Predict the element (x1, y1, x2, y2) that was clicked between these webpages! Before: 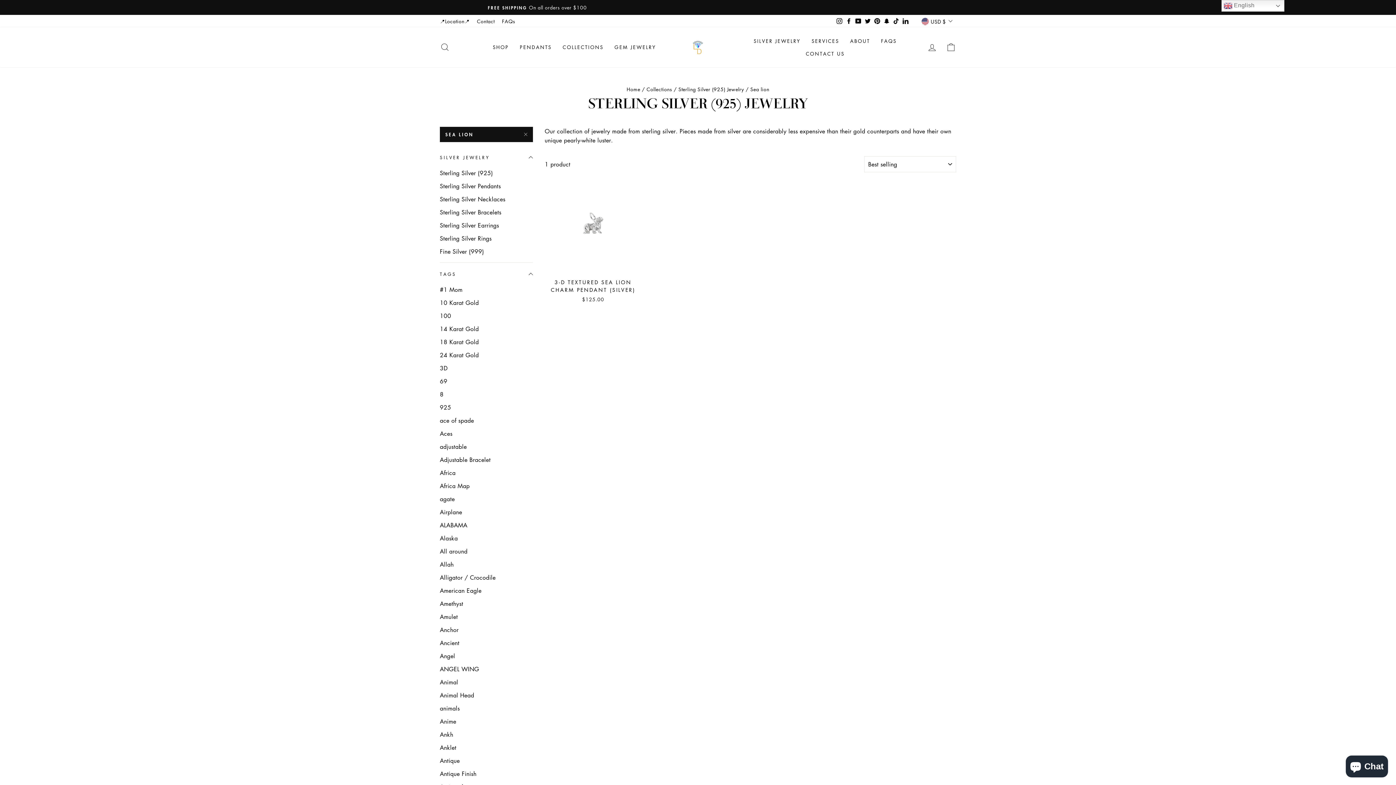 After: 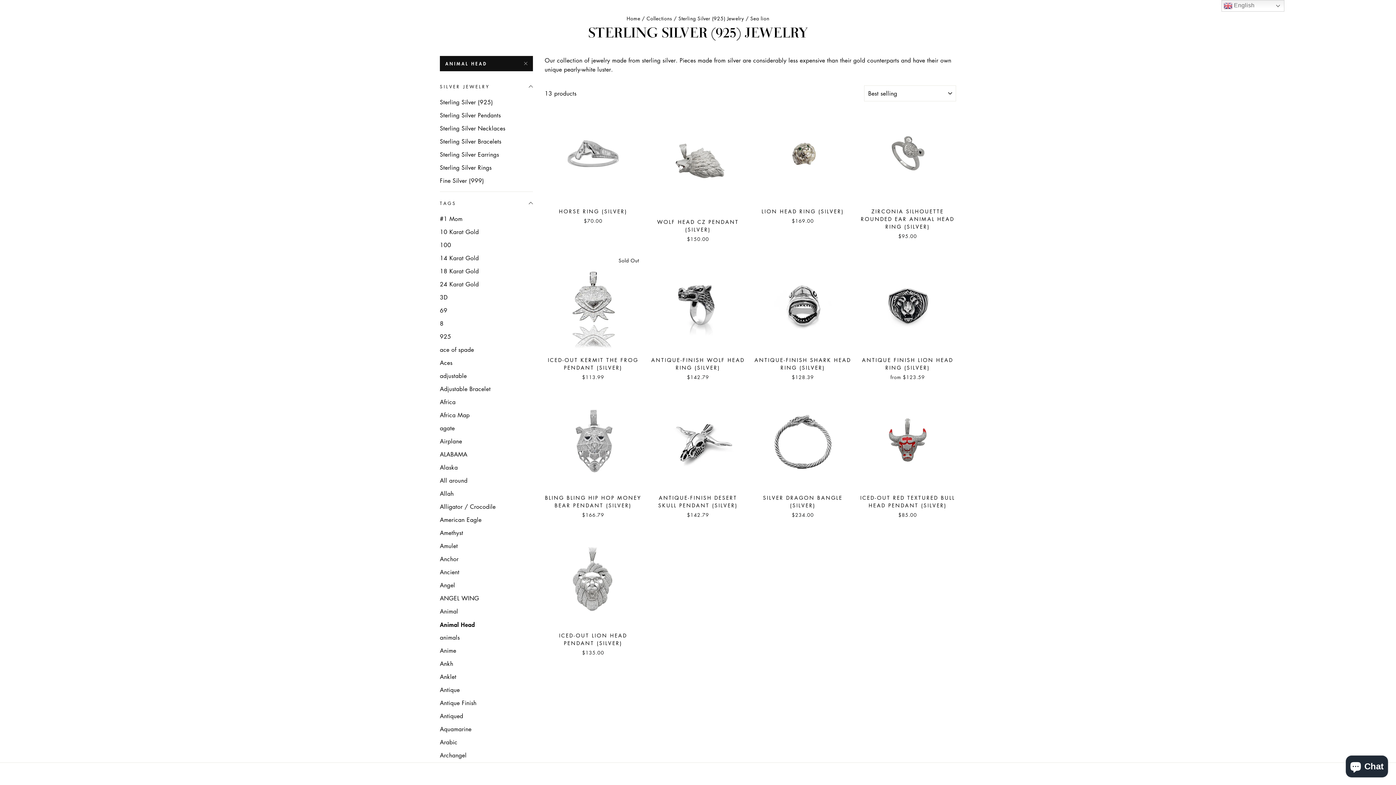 Action: bbox: (440, 689, 533, 701) label: Animal Head